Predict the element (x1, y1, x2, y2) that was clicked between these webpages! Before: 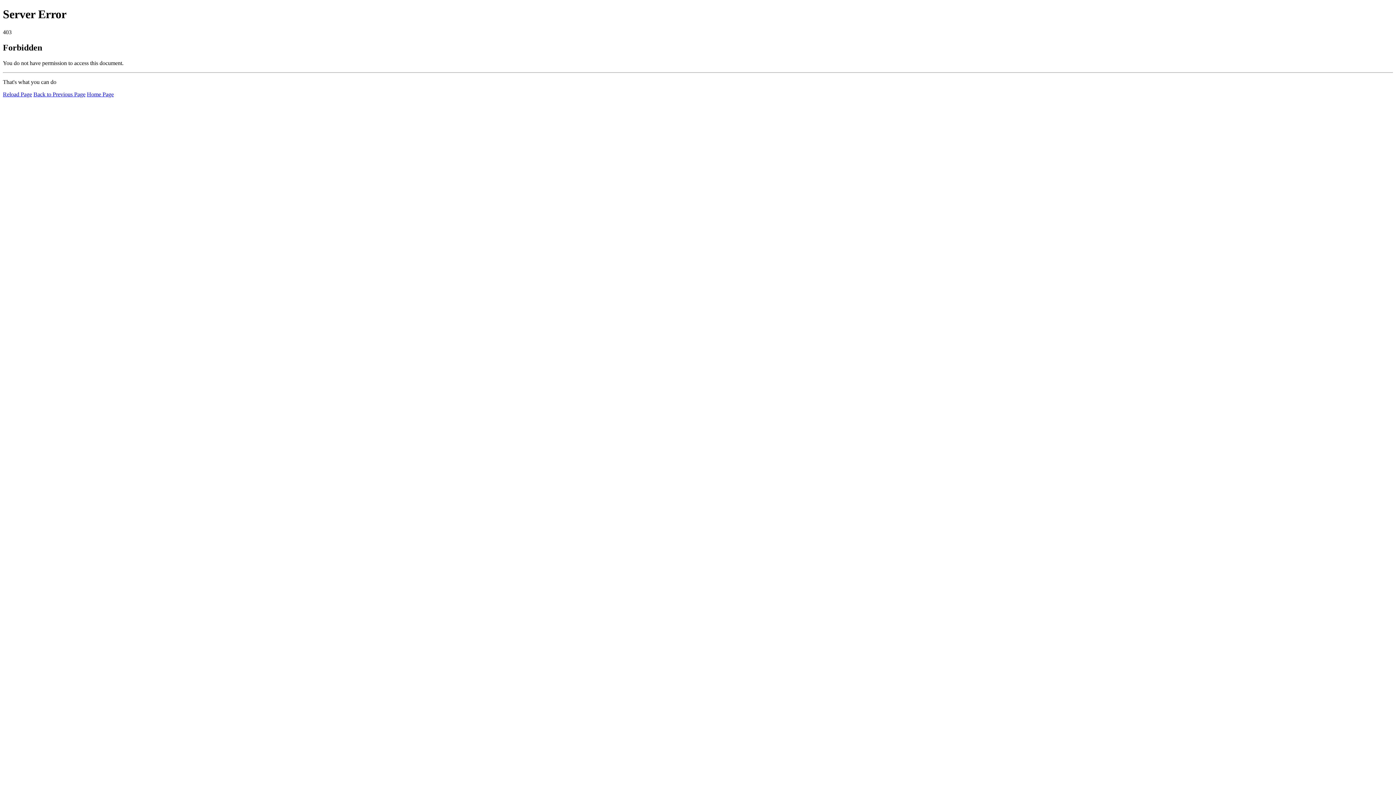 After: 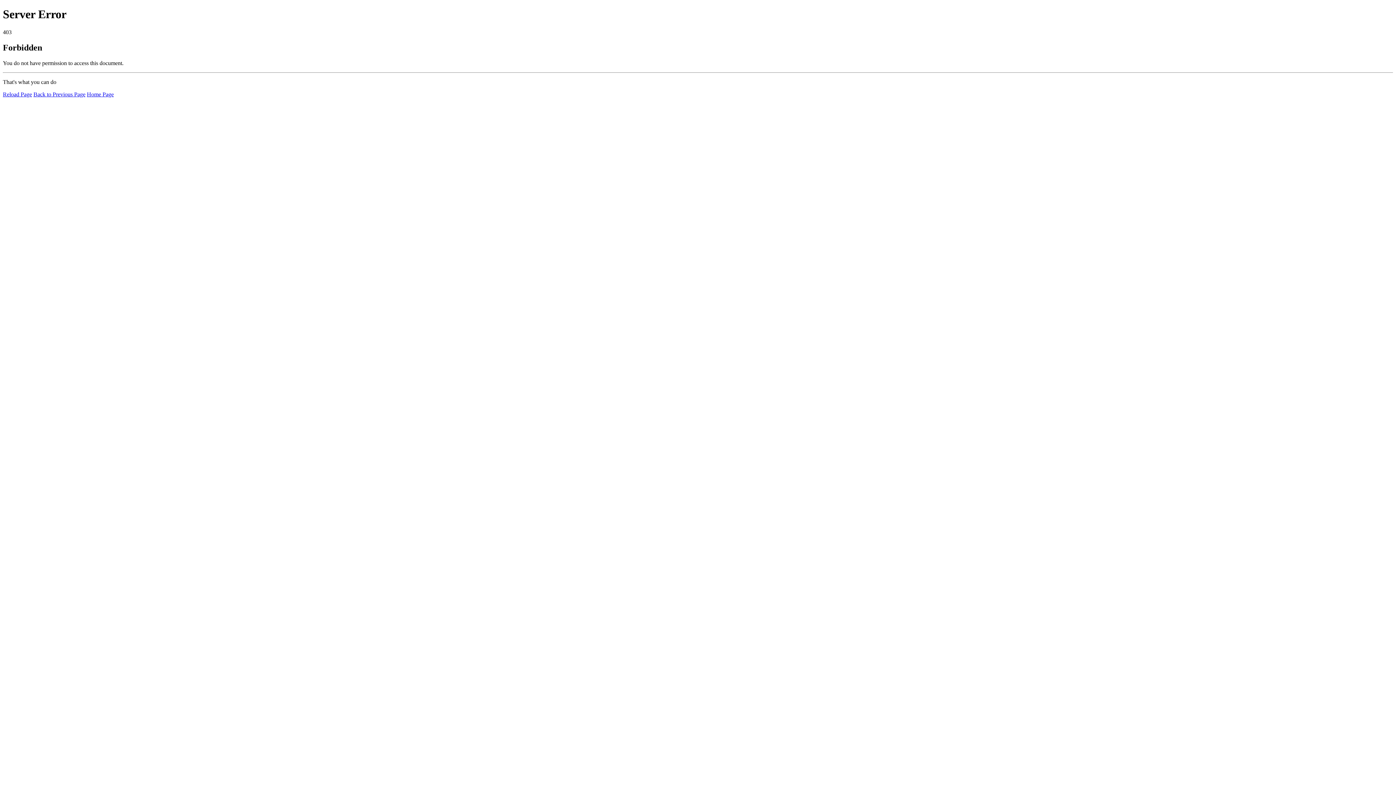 Action: bbox: (86, 91, 113, 97) label: Home Page